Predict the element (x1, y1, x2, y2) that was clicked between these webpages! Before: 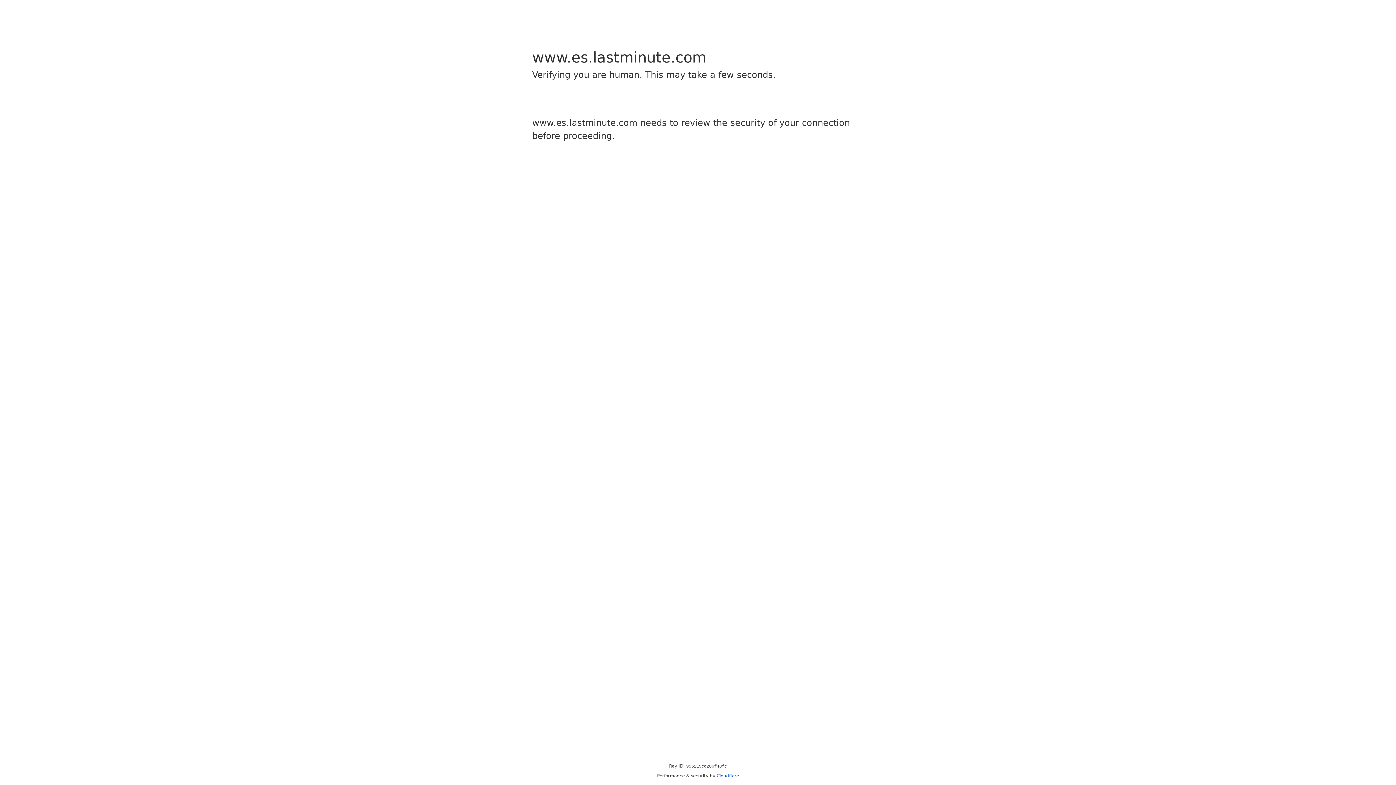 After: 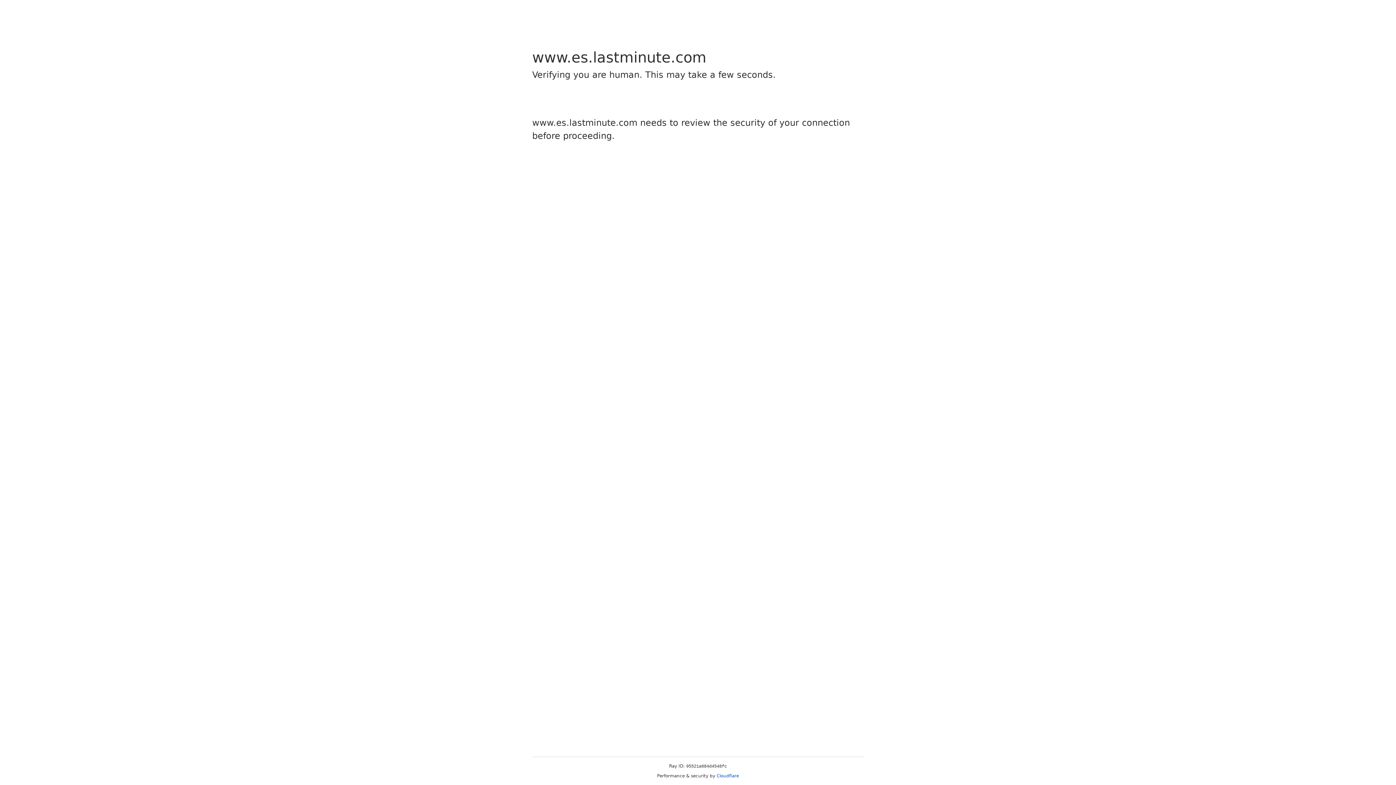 Action: label: Cloudflare bbox: (716, 773, 739, 778)